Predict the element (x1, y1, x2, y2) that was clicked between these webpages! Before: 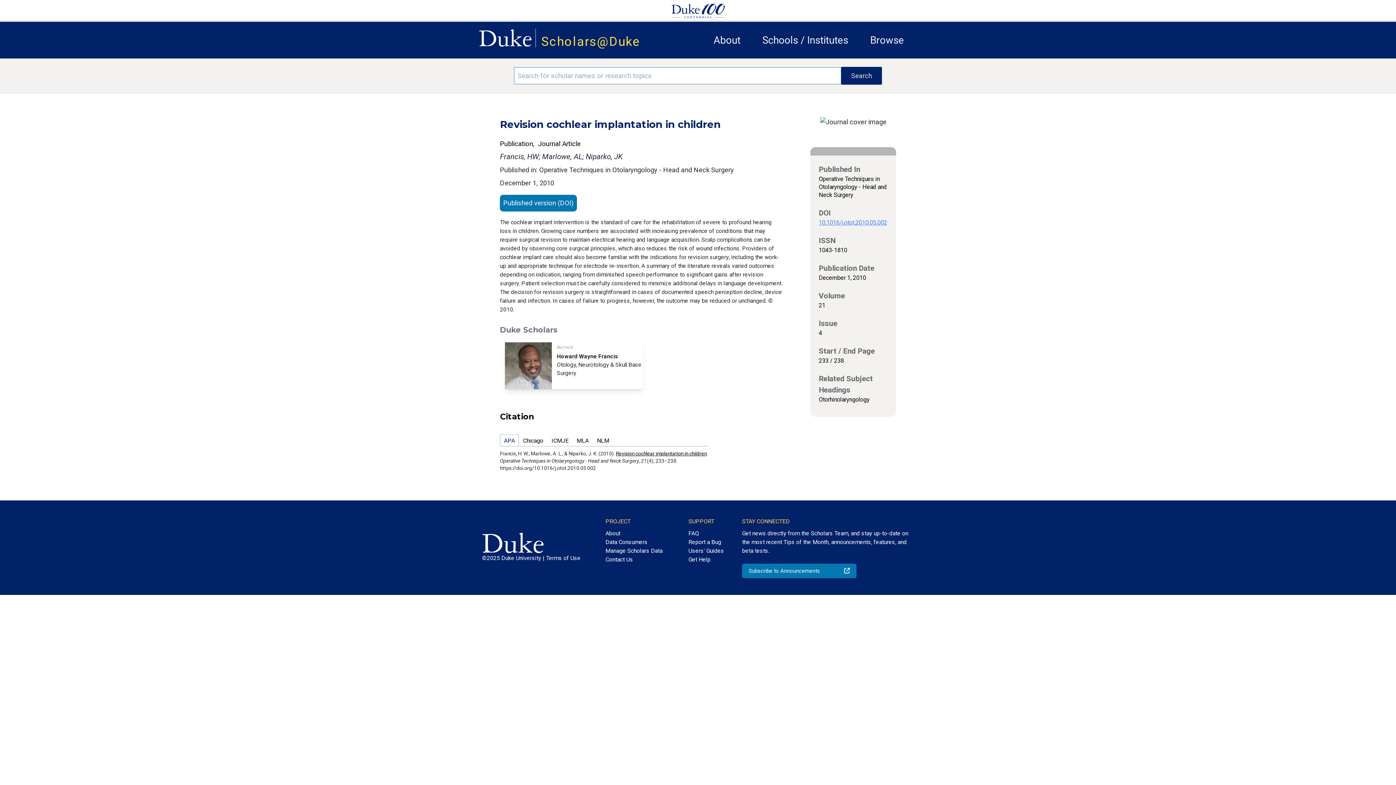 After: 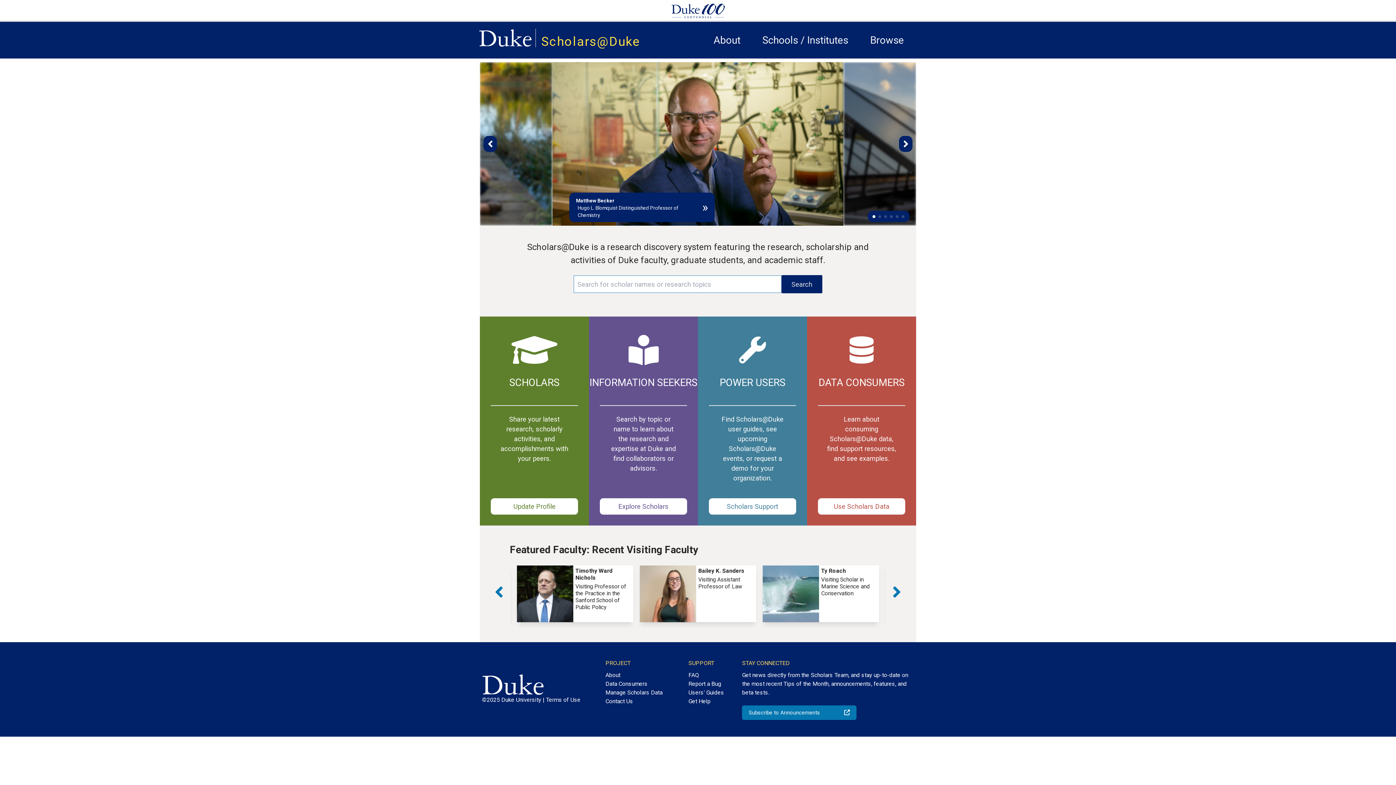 Action: bbox: (541, 34, 640, 48) label: Scholars@Duke